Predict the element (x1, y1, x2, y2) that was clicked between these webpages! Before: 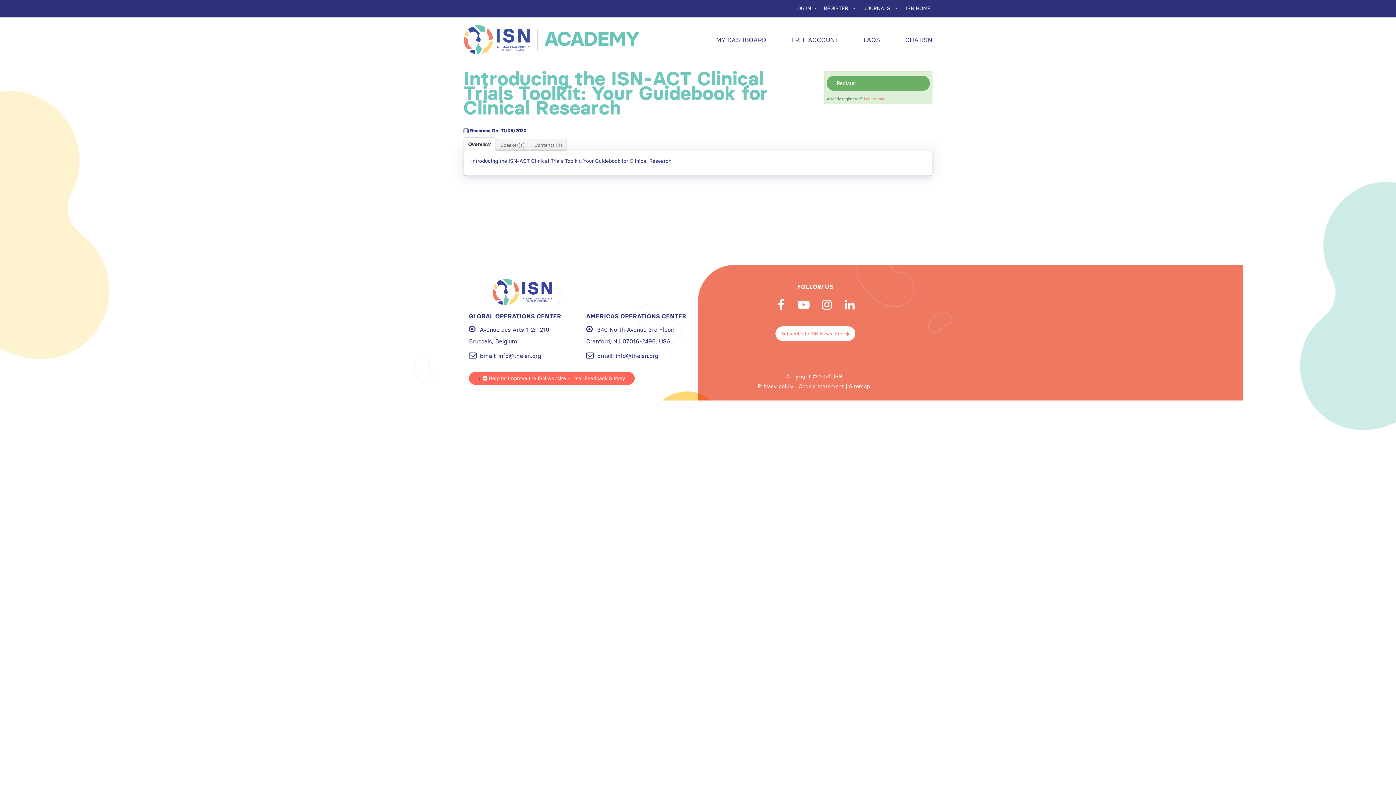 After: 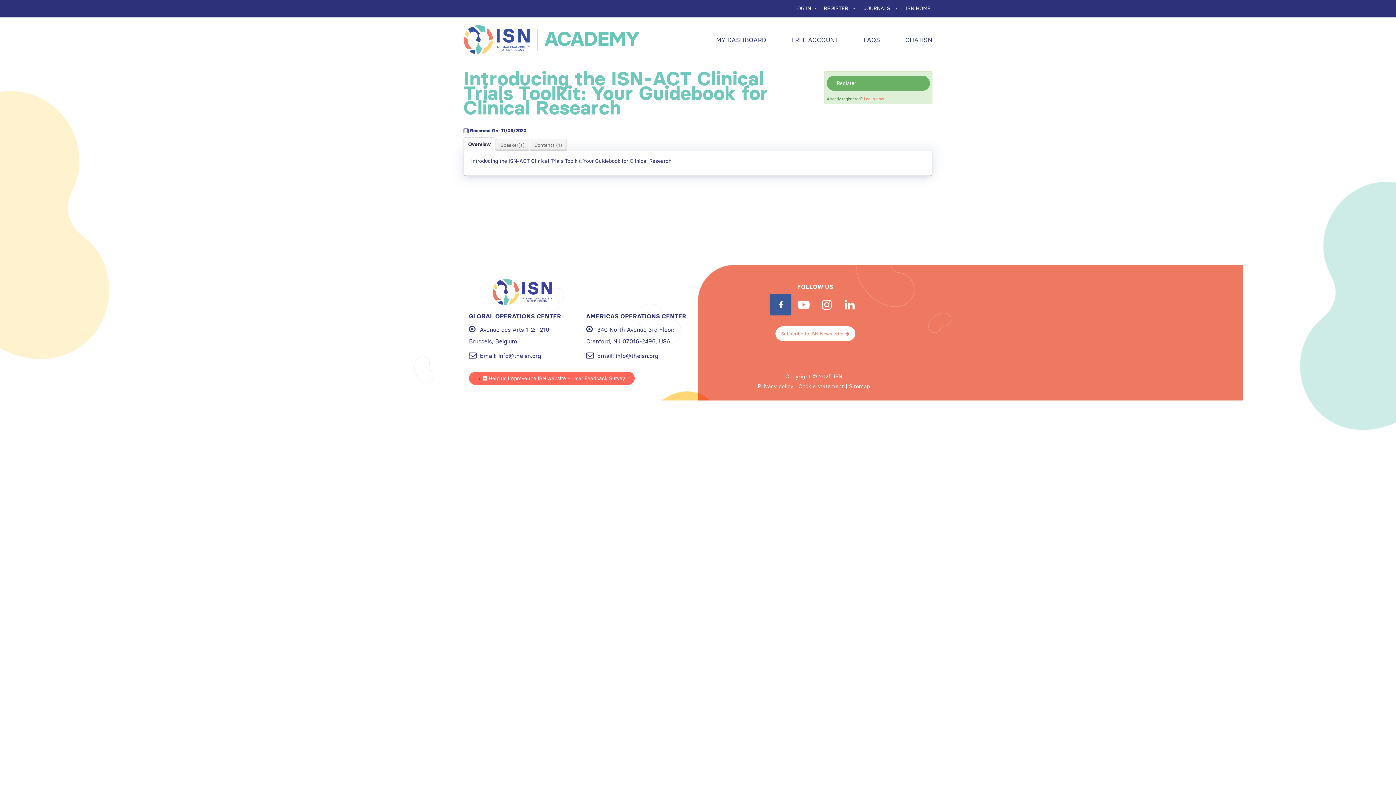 Action: label: Facebook bbox: (770, 294, 791, 315)